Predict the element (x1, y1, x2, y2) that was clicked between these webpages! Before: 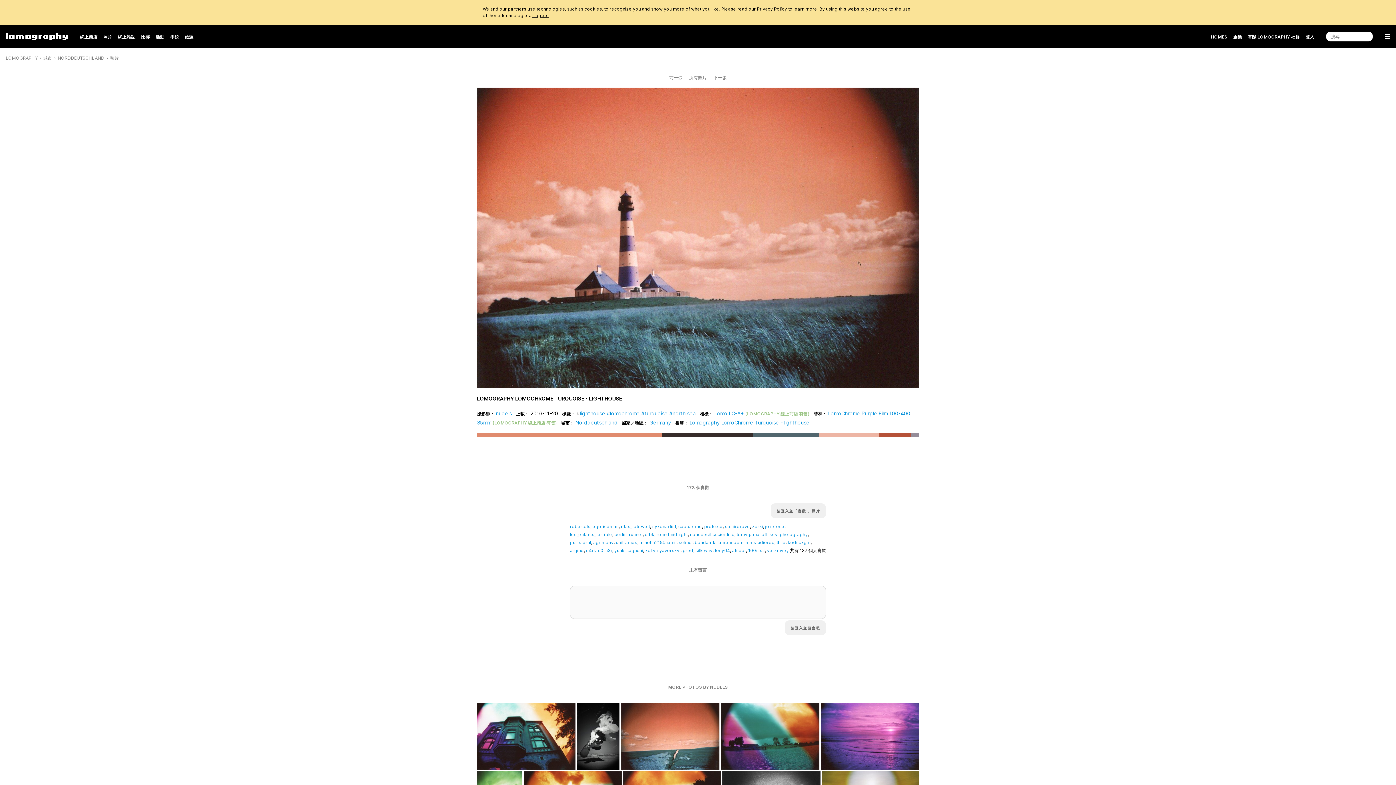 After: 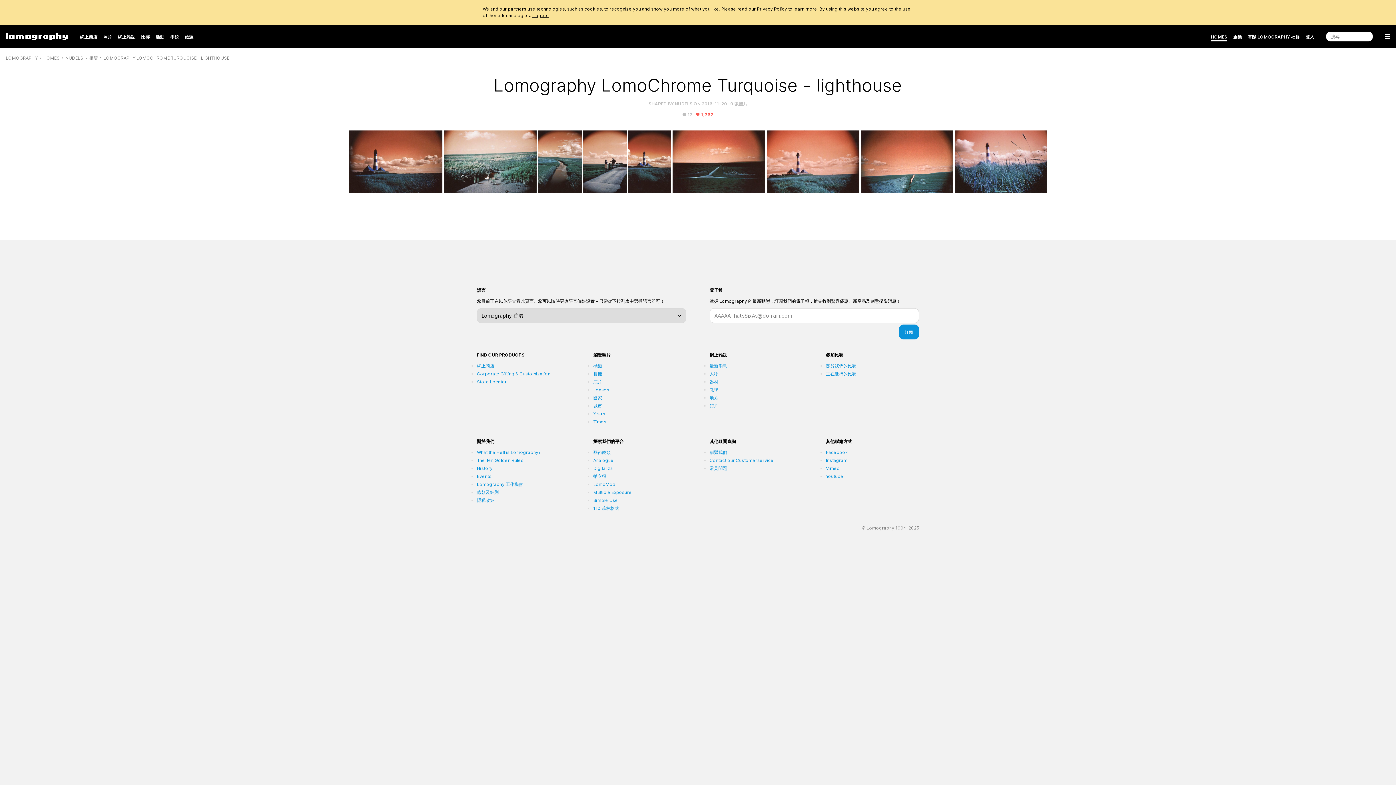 Action: label: Lomography LomoChrome Turquoise - lighthouse bbox: (689, 419, 809, 425)